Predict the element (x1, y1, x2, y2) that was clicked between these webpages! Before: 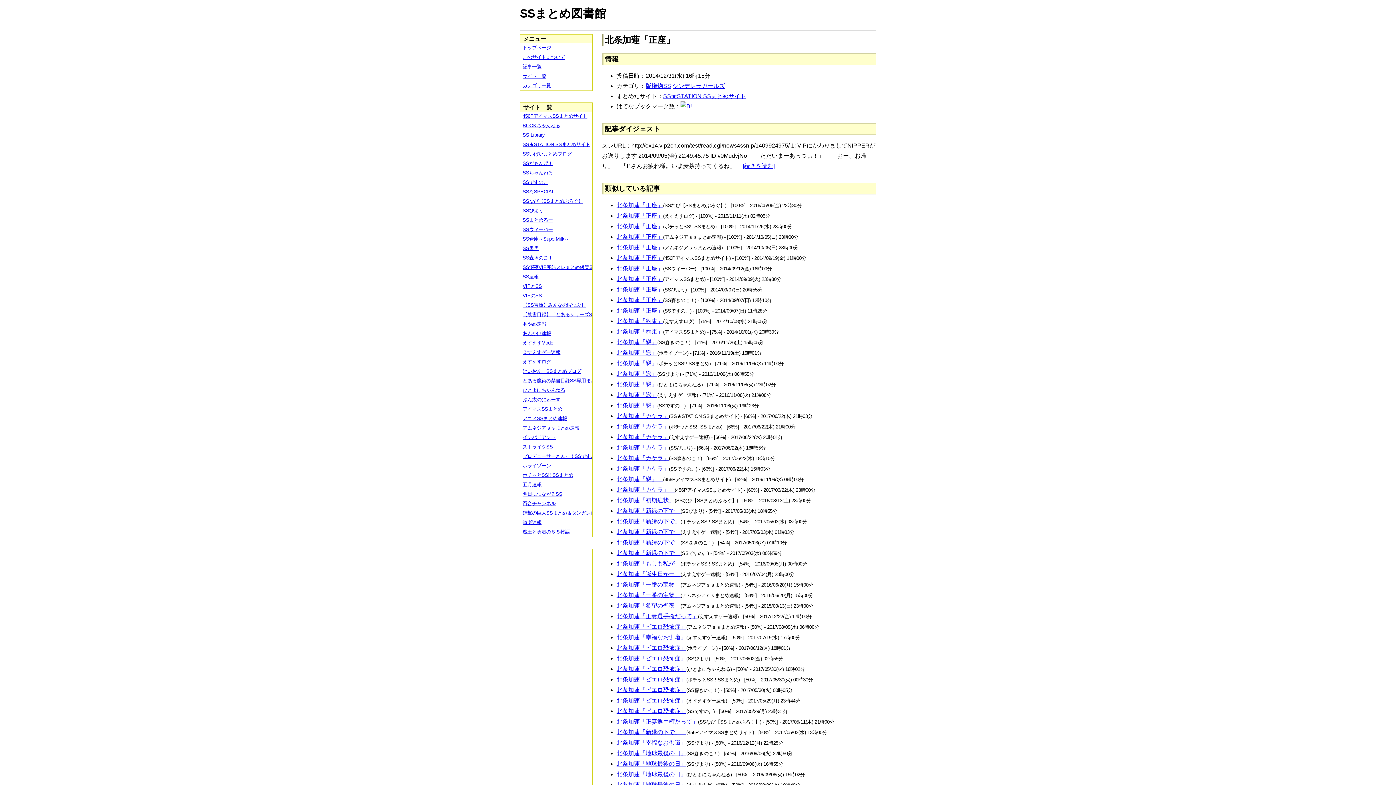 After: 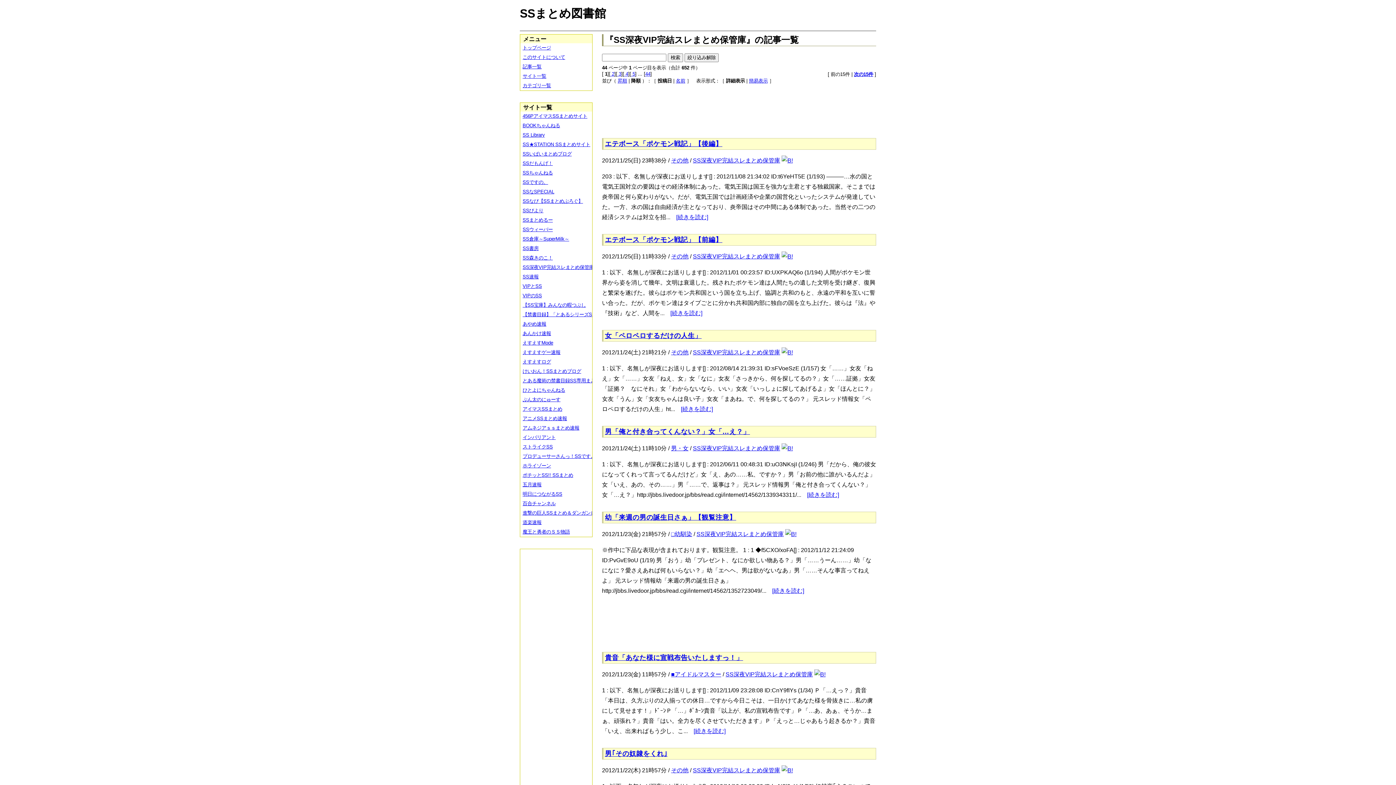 Action: label: SS深夜VIP完結スレまとめ保管庫 bbox: (520, 263, 597, 272)